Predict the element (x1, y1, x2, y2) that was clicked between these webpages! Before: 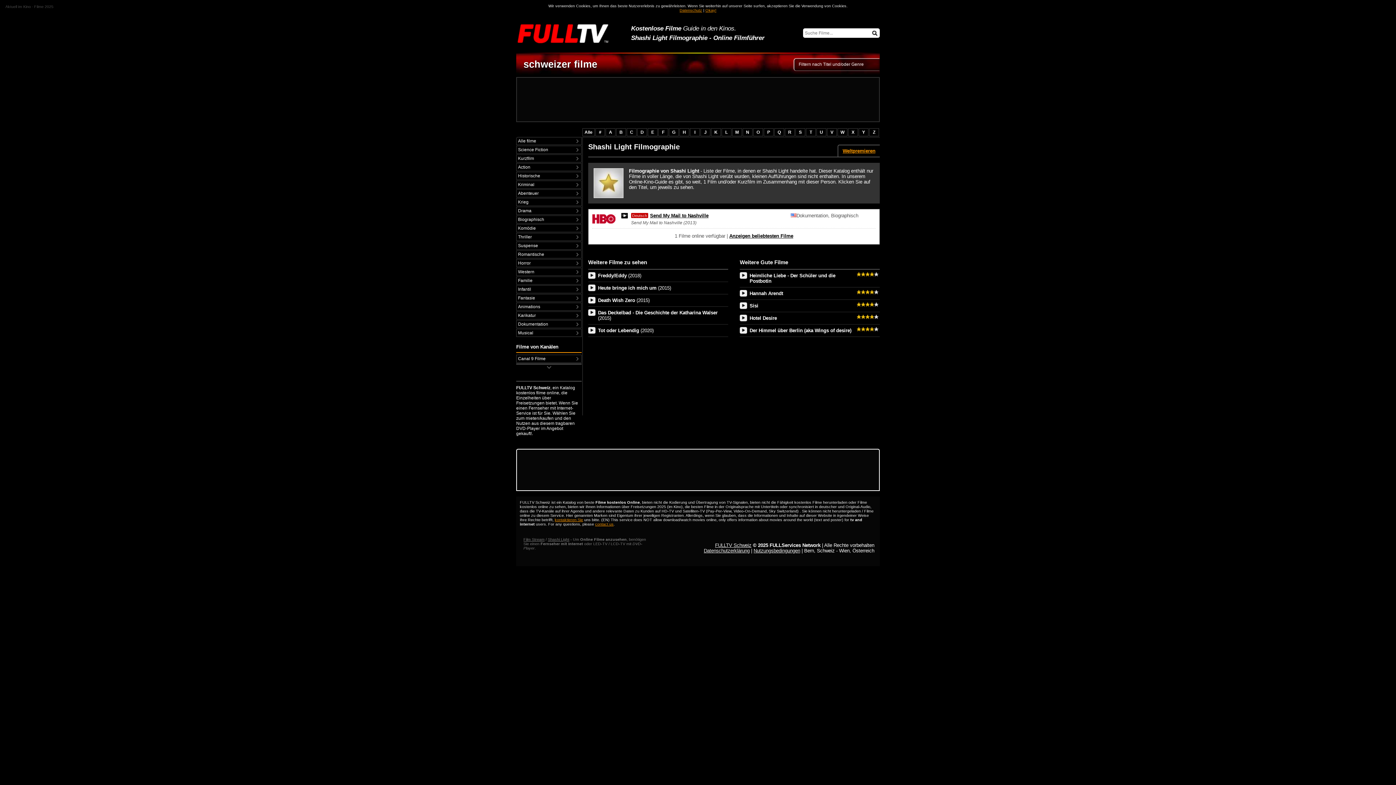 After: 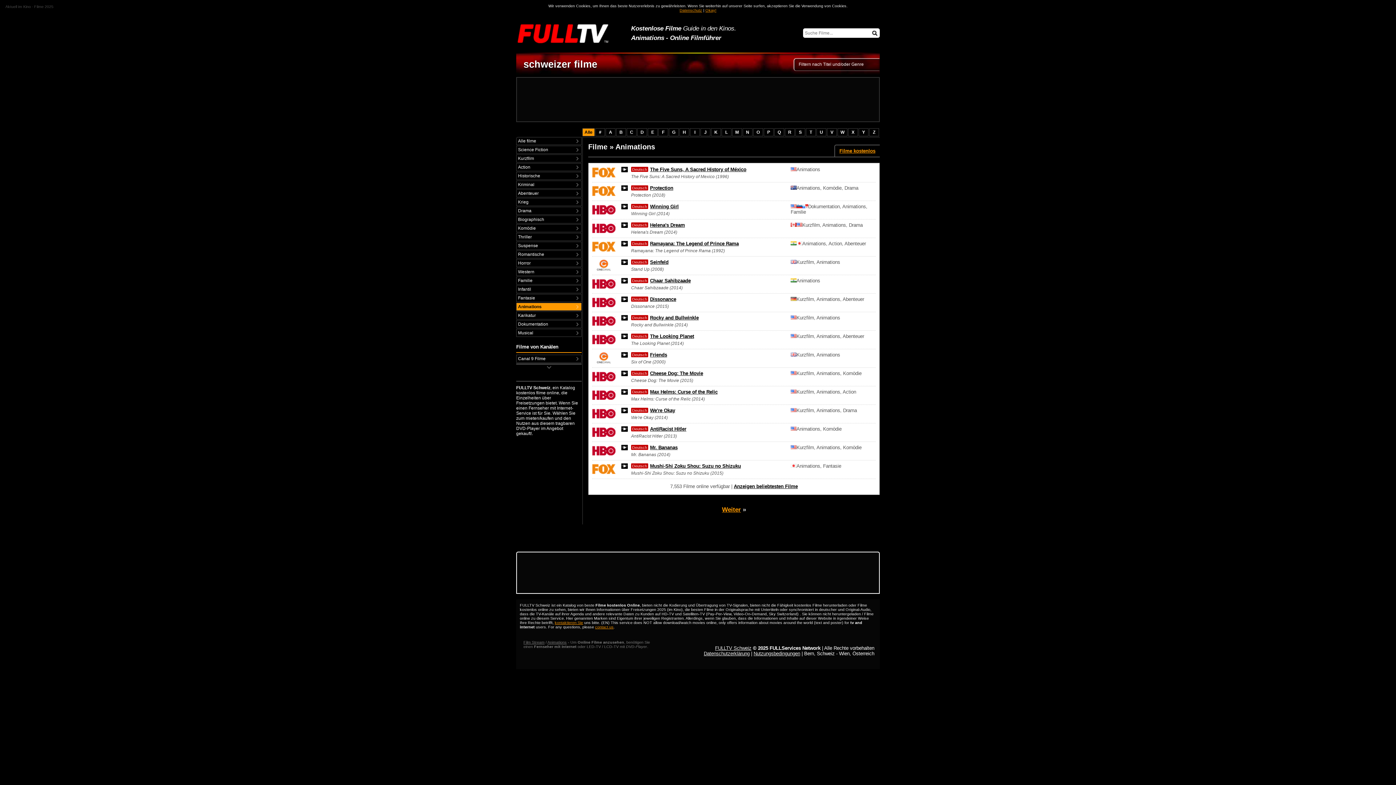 Action: bbox: (516, 303, 581, 310) label: Animations